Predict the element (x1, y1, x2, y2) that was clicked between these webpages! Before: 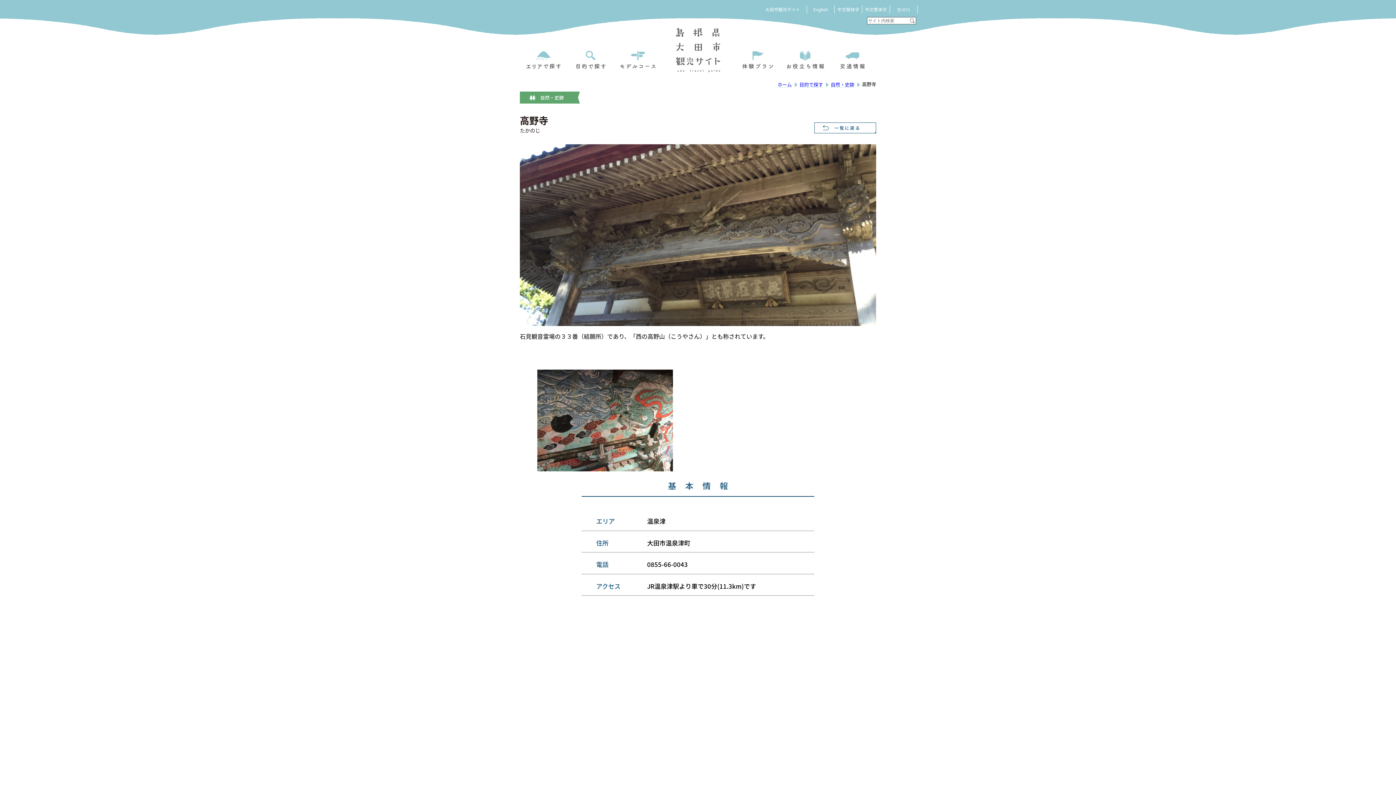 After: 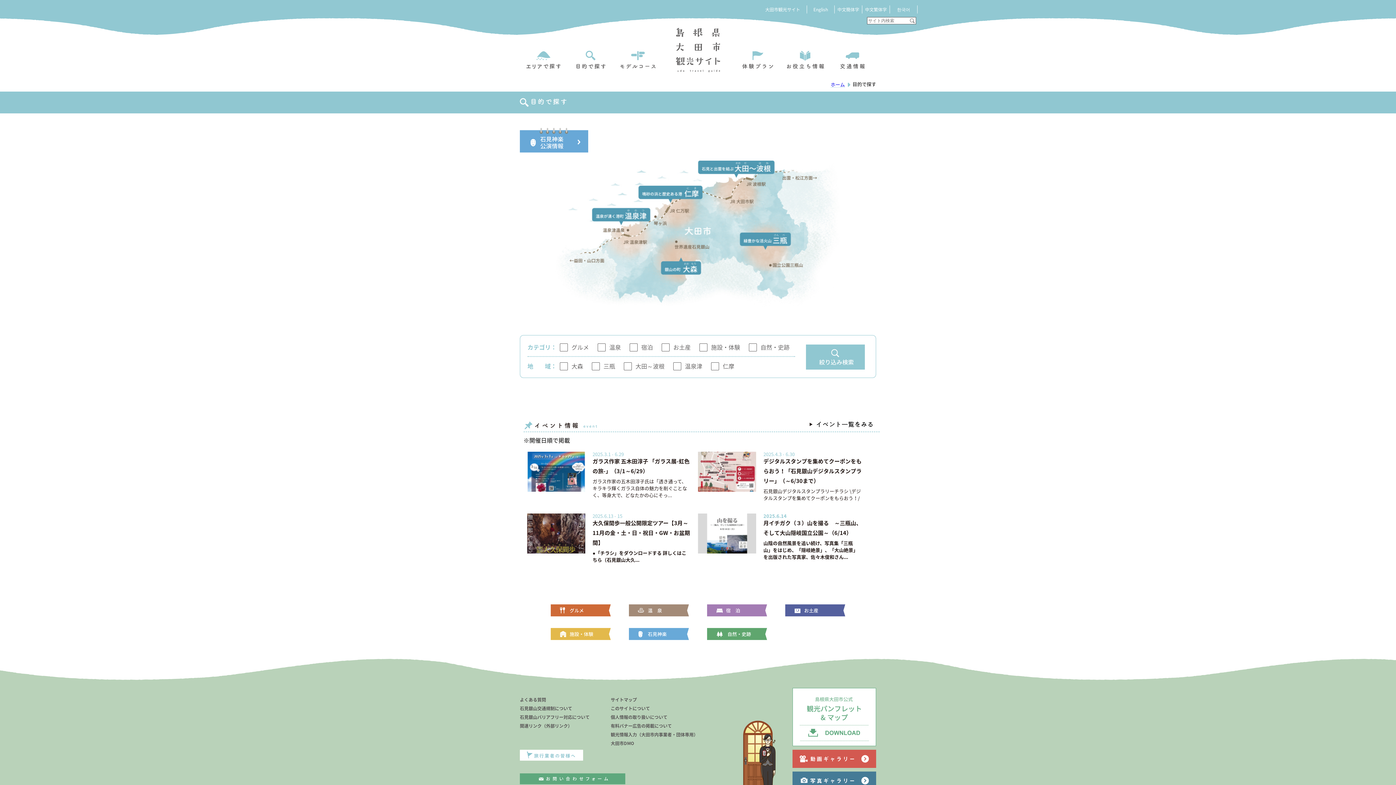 Action: bbox: (799, 80, 823, 87) label: 目的で探す